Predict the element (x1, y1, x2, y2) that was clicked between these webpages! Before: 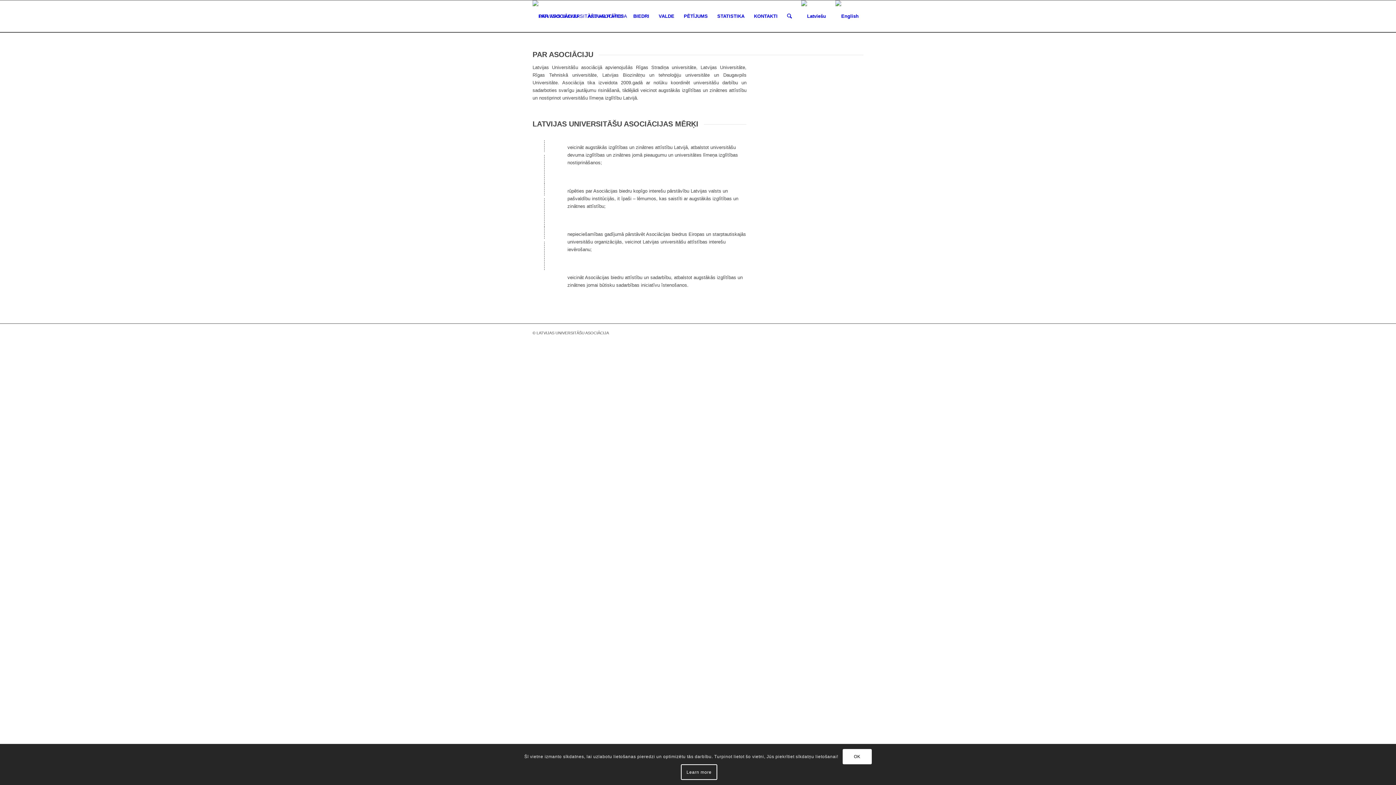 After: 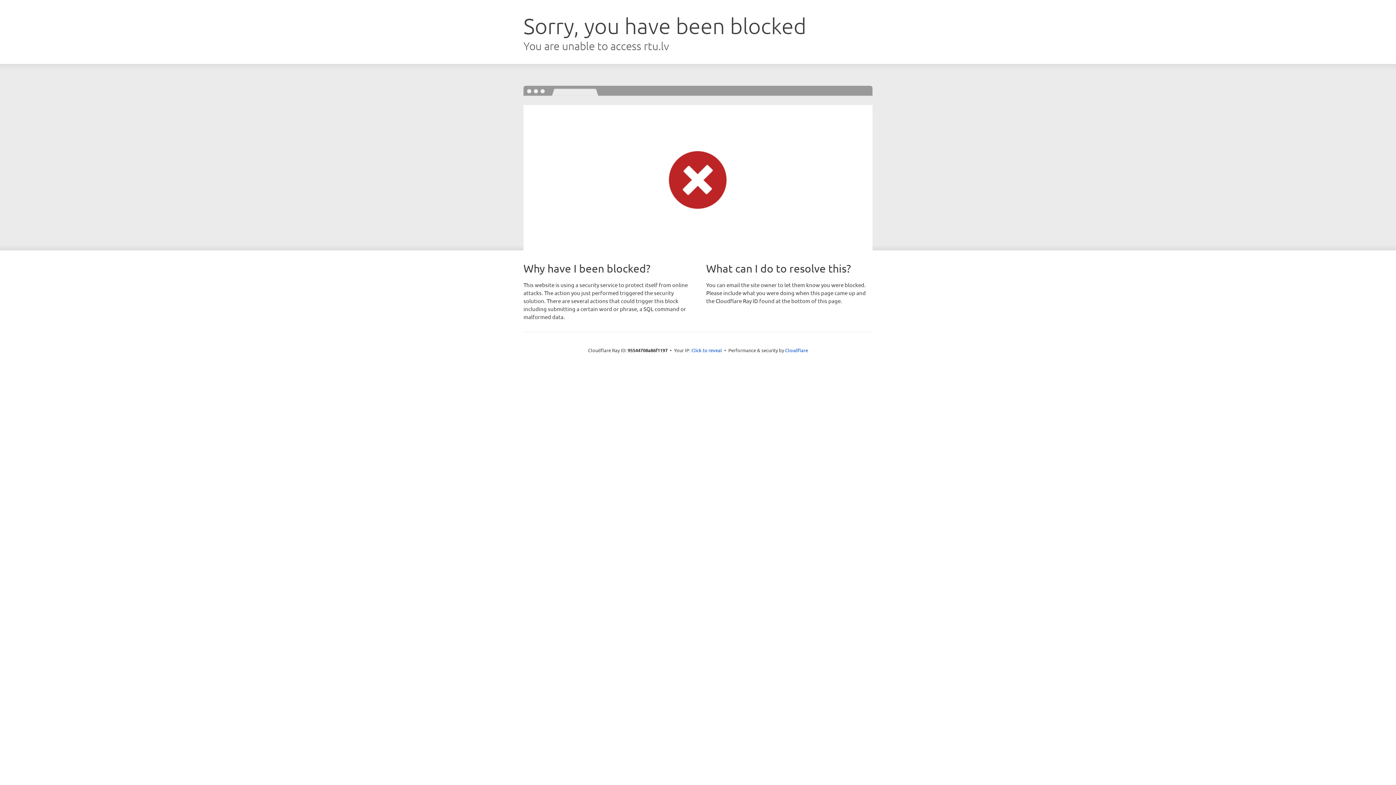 Action: bbox: (830, 0, 863, 32)